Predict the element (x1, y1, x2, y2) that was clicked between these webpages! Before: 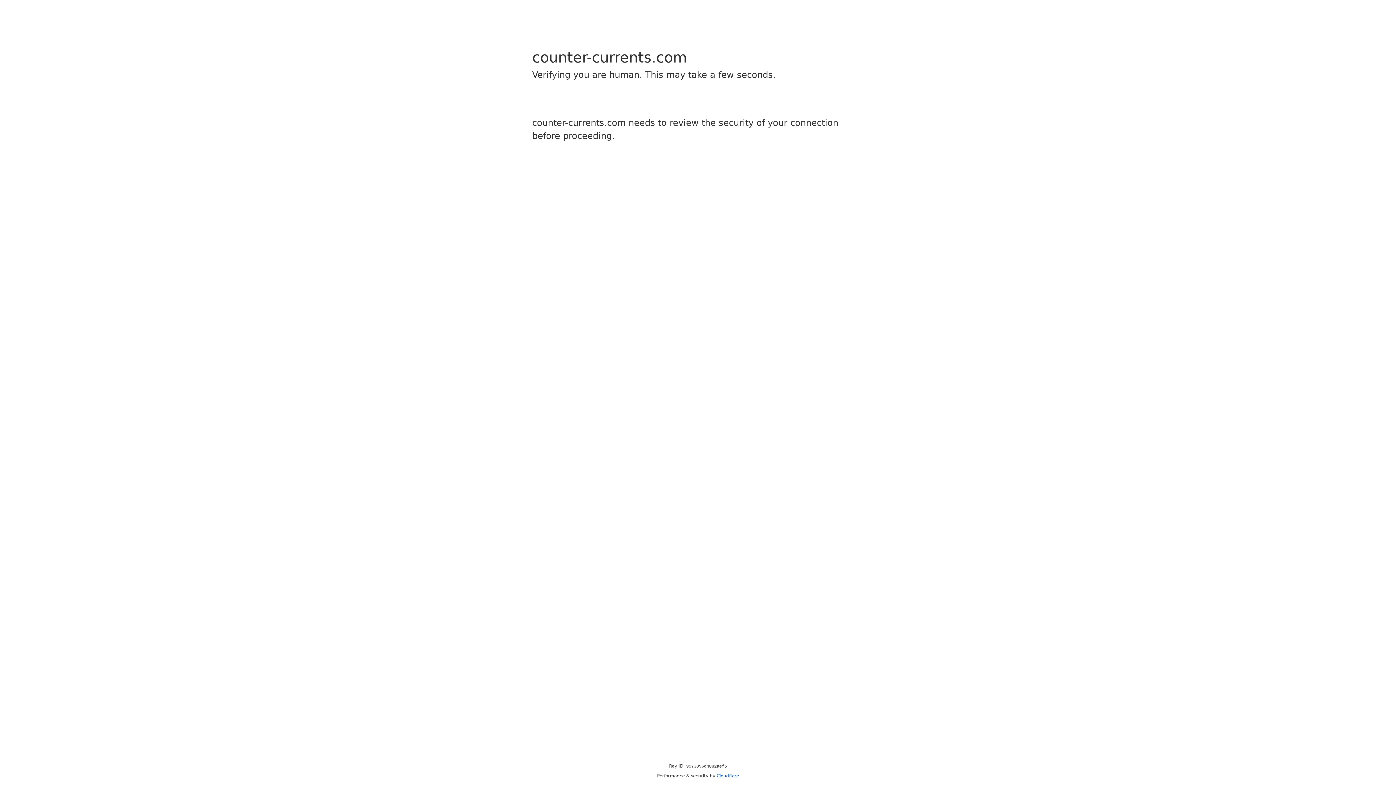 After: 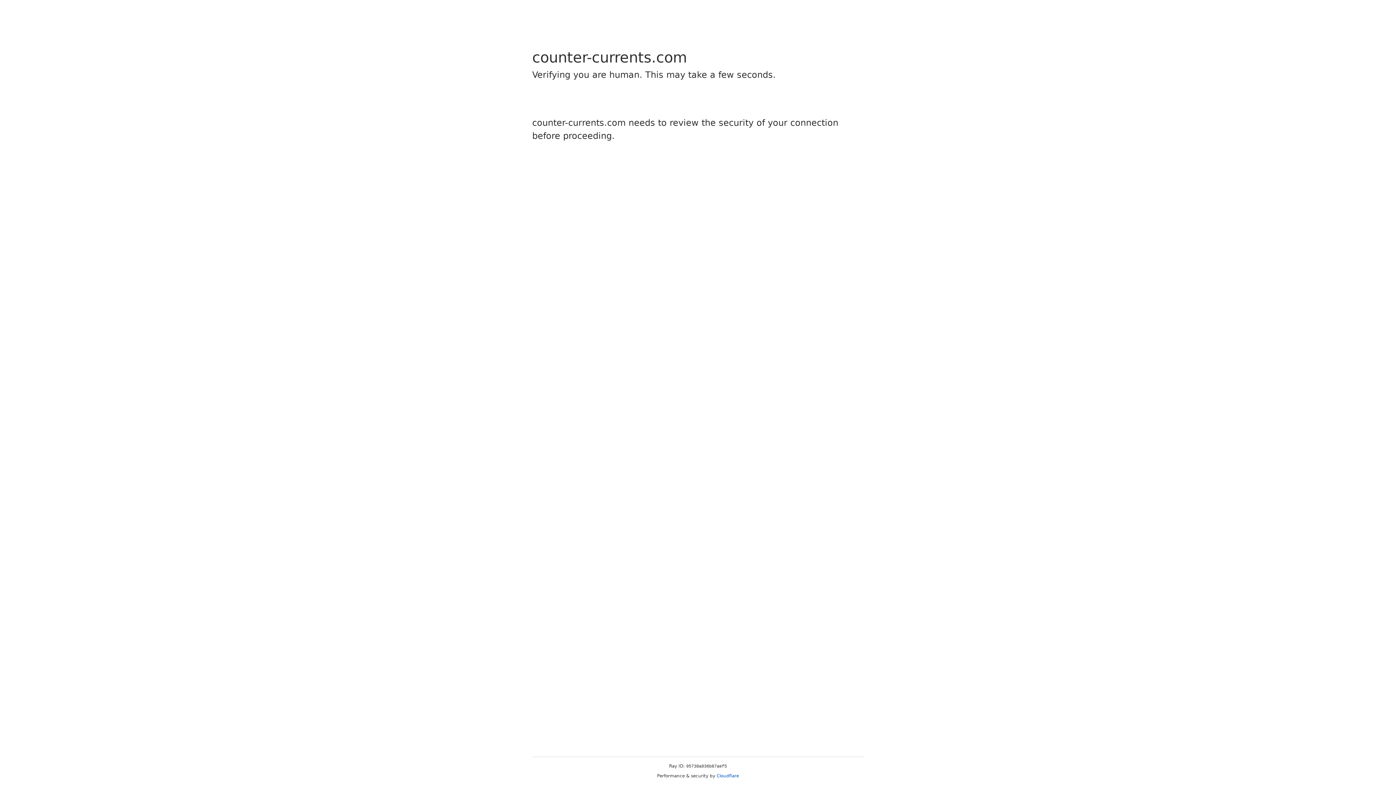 Action: label: Cloudflare bbox: (716, 773, 739, 778)